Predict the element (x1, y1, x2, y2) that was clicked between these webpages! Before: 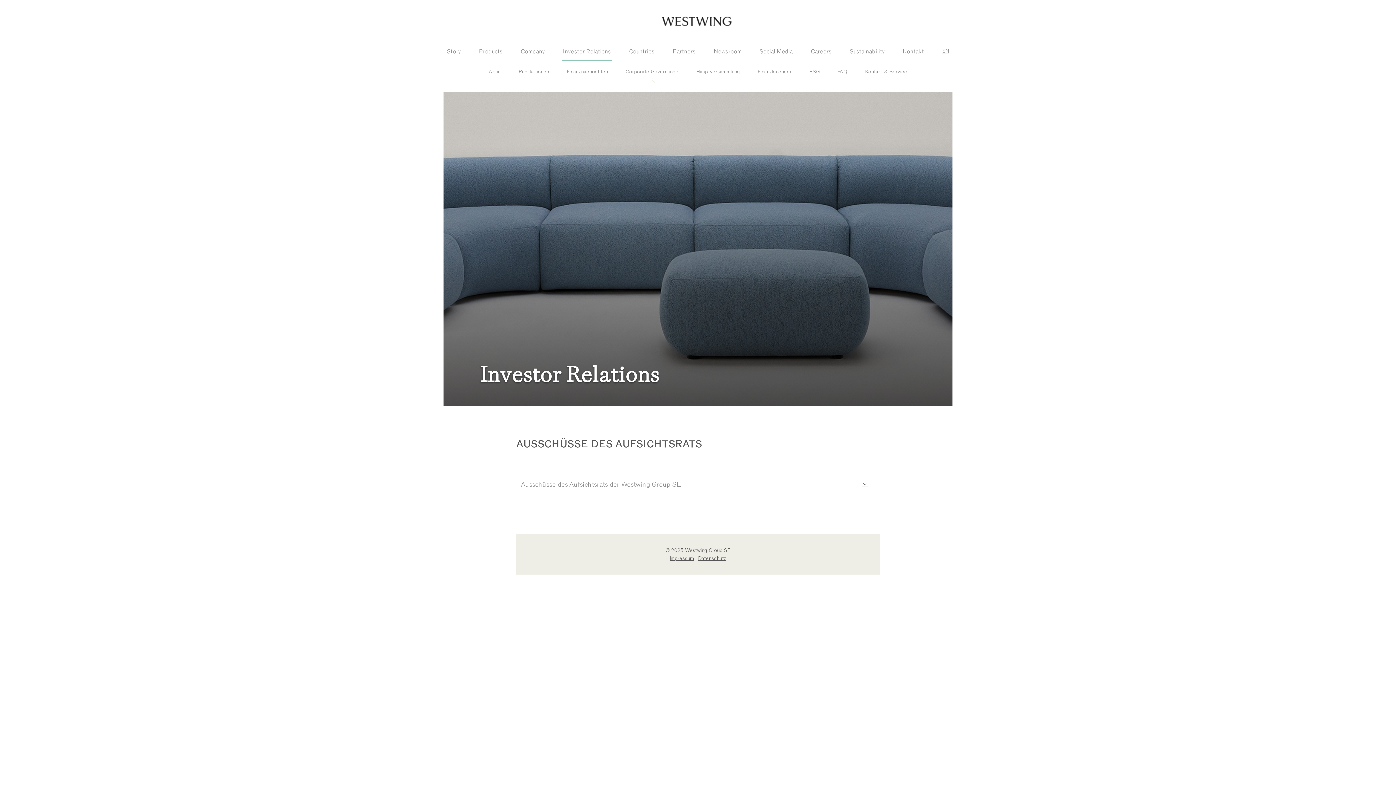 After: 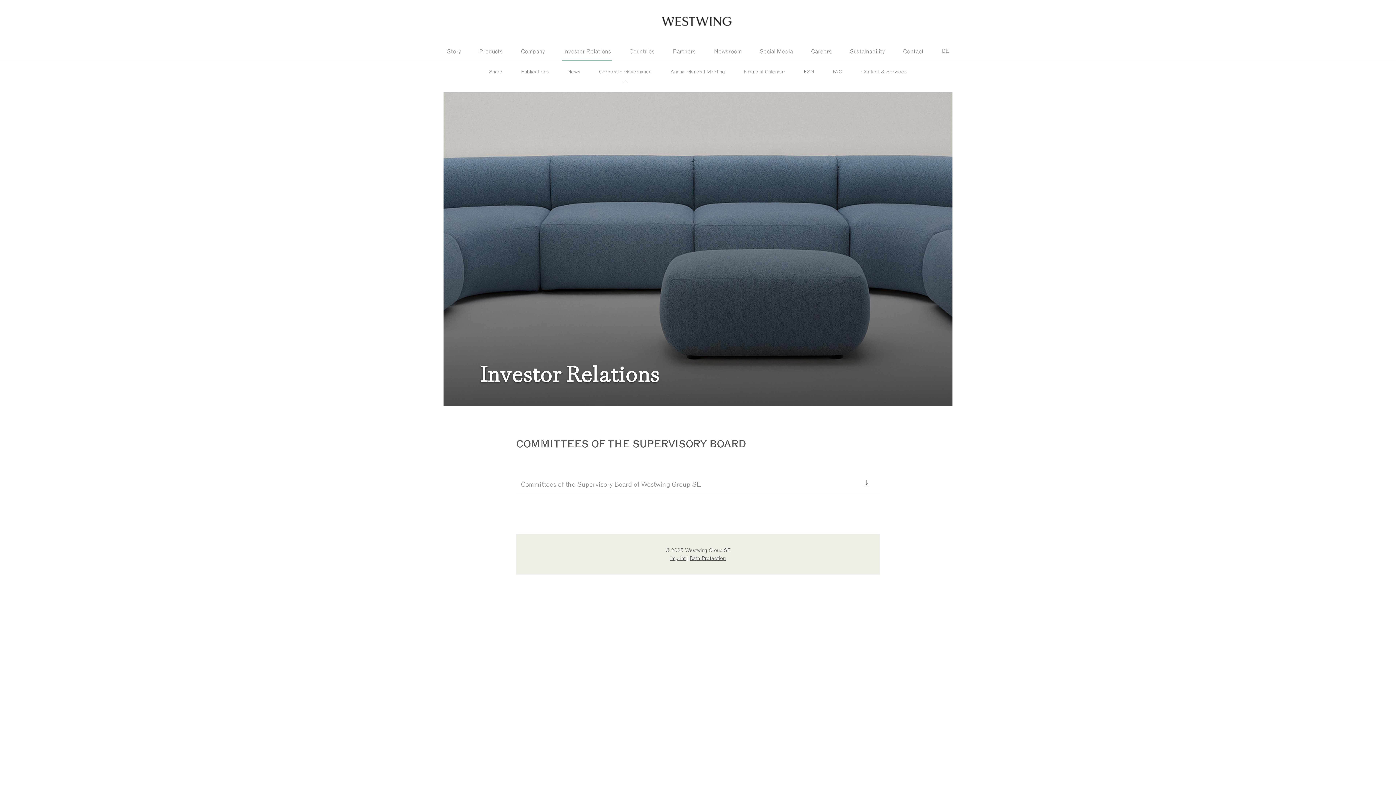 Action: label: EN bbox: (933, 42, 958, 60)